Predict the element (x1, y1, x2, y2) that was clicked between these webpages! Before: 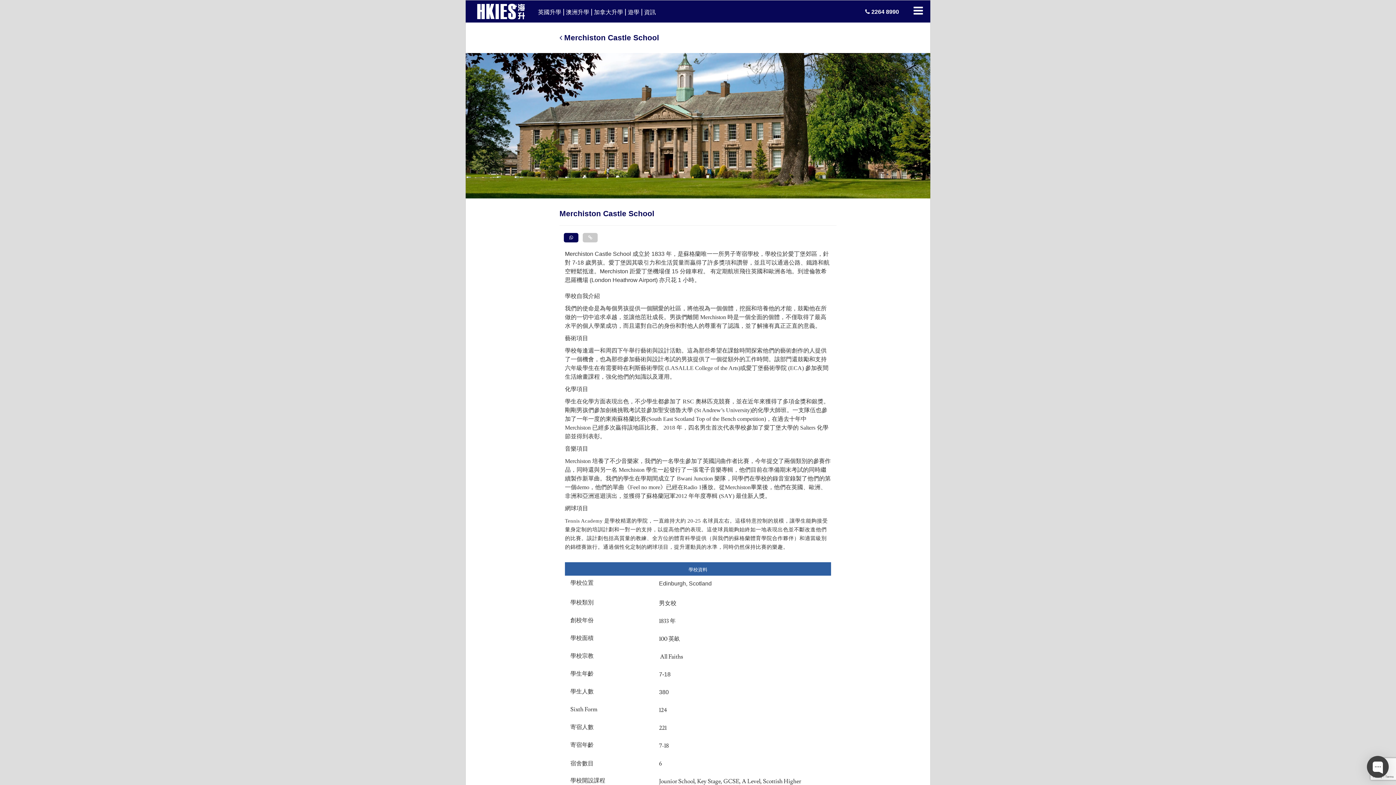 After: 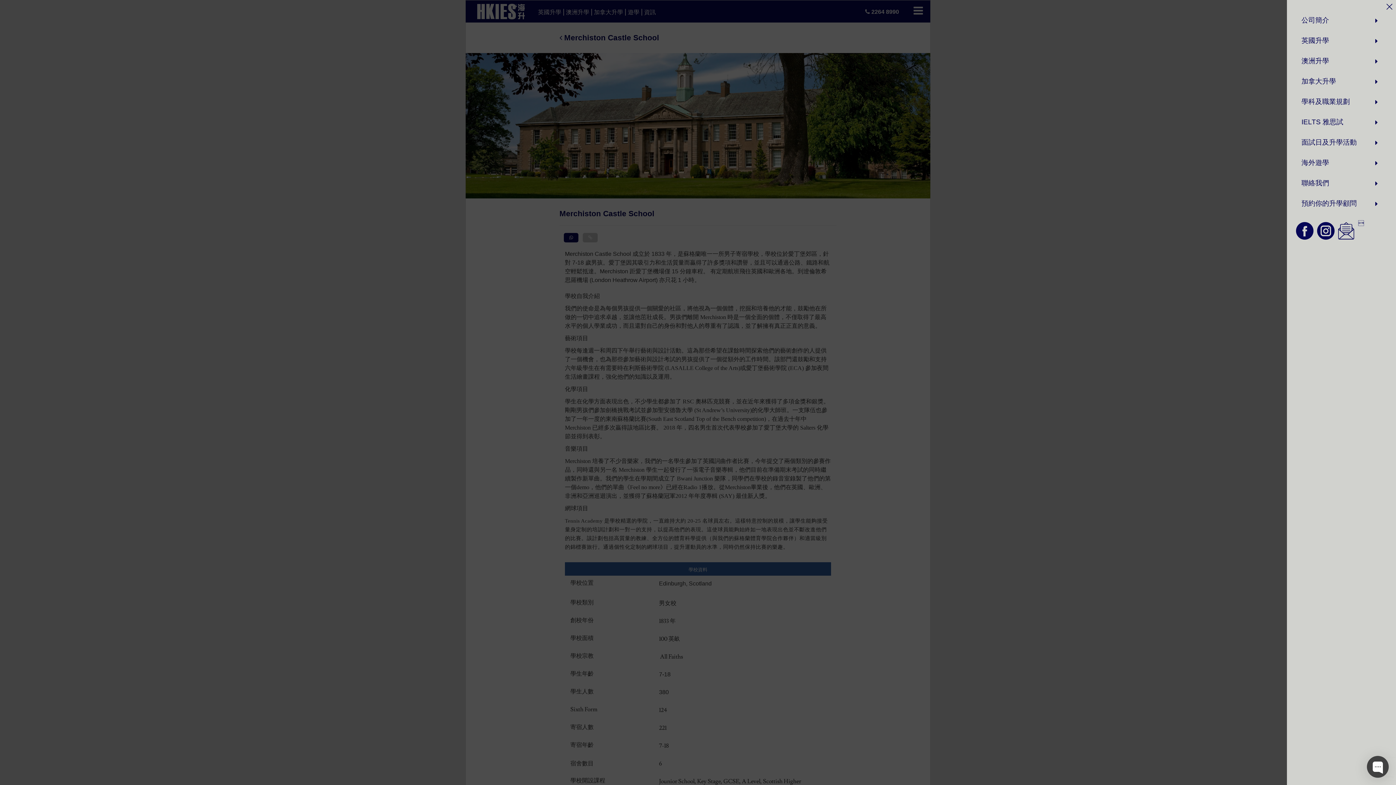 Action: bbox: (913, 4, 923, 16)